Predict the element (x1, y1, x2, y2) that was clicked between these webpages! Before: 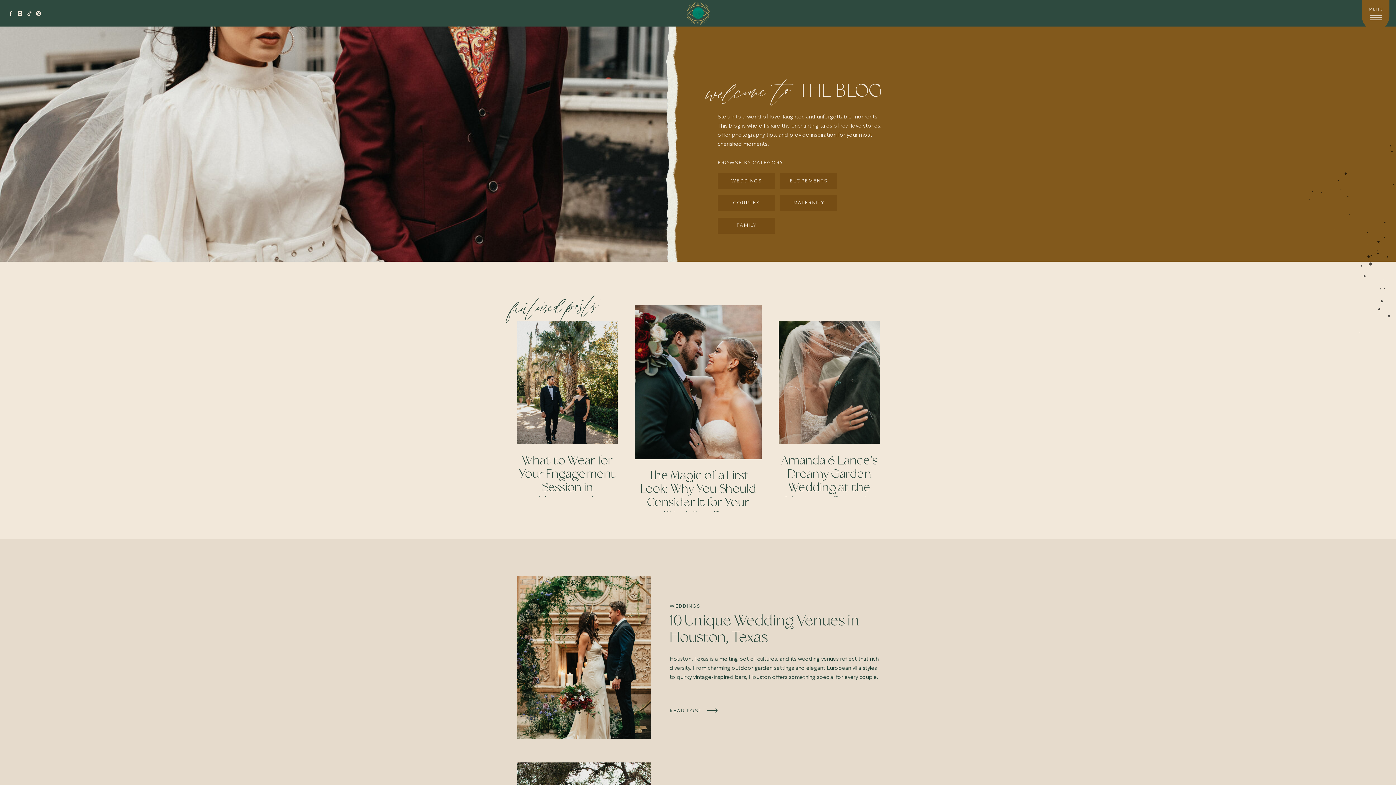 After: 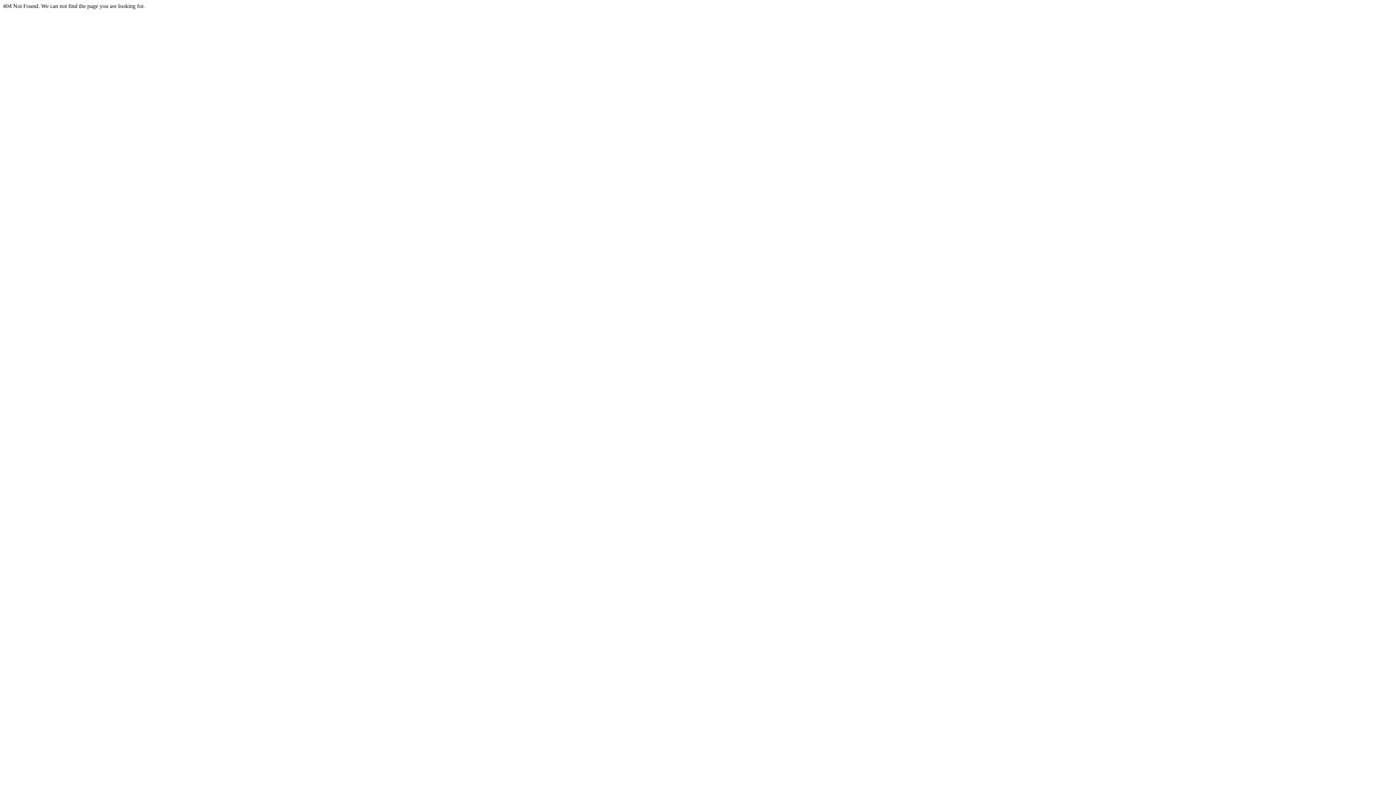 Action: label: MATERNITY bbox: (782, 198, 835, 208)